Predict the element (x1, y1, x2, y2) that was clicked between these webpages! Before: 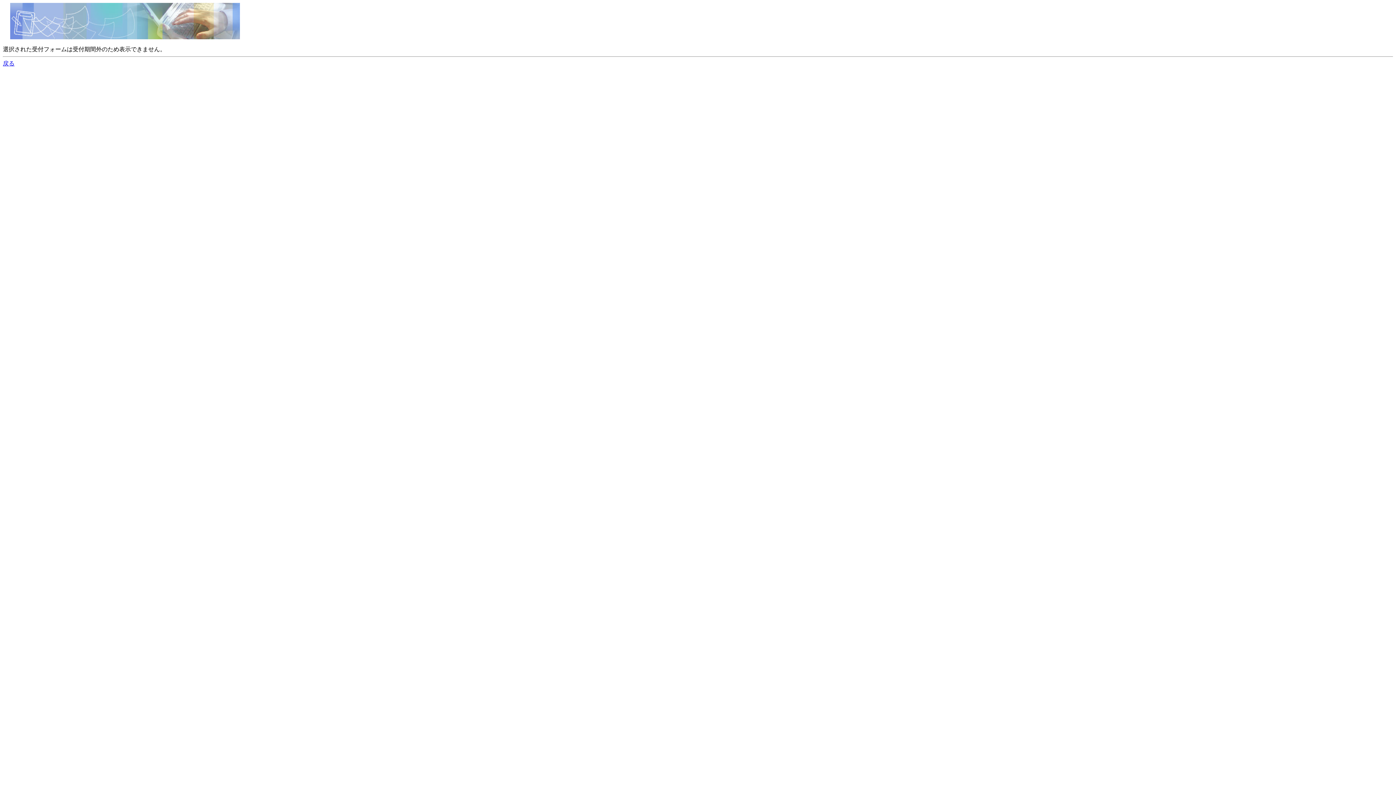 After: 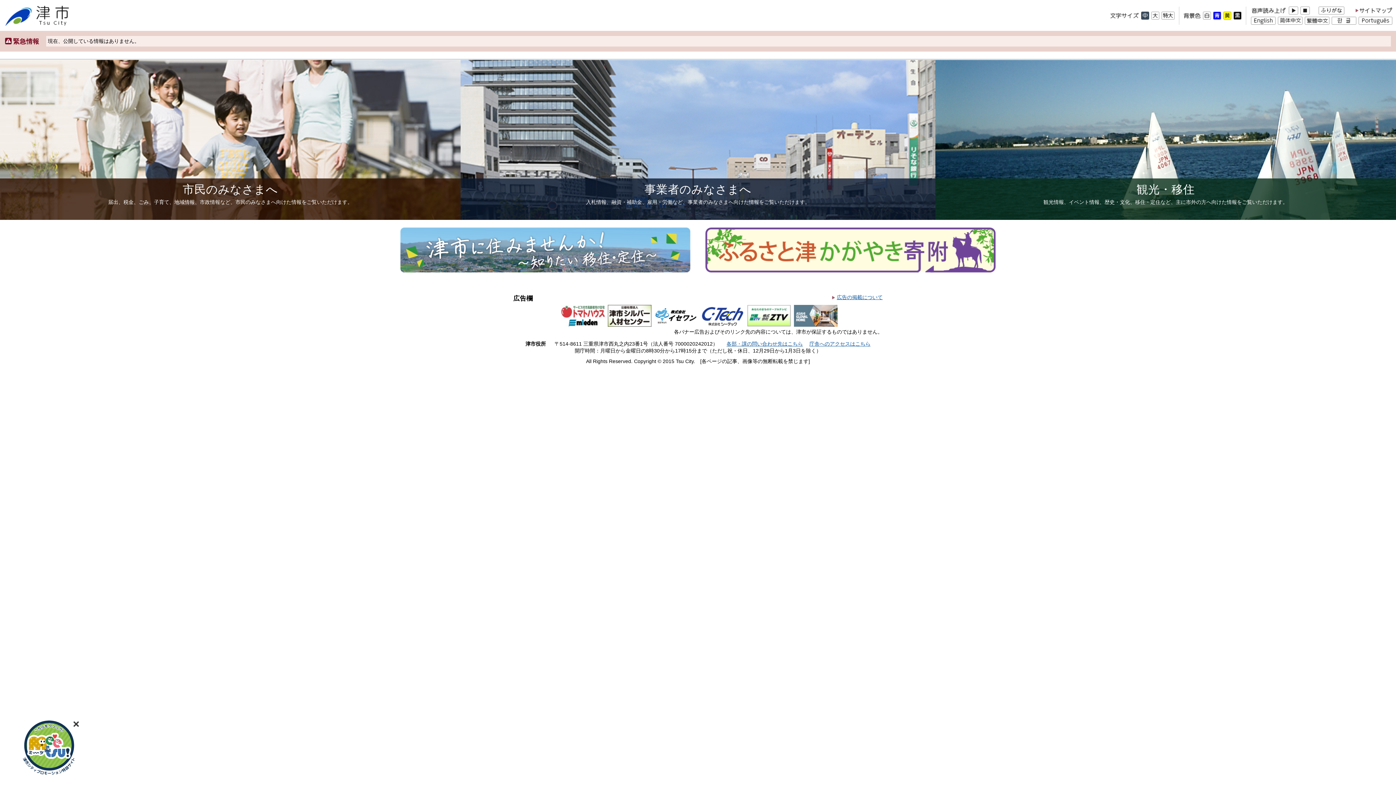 Action: bbox: (2, 60, 14, 66) label: 戻る